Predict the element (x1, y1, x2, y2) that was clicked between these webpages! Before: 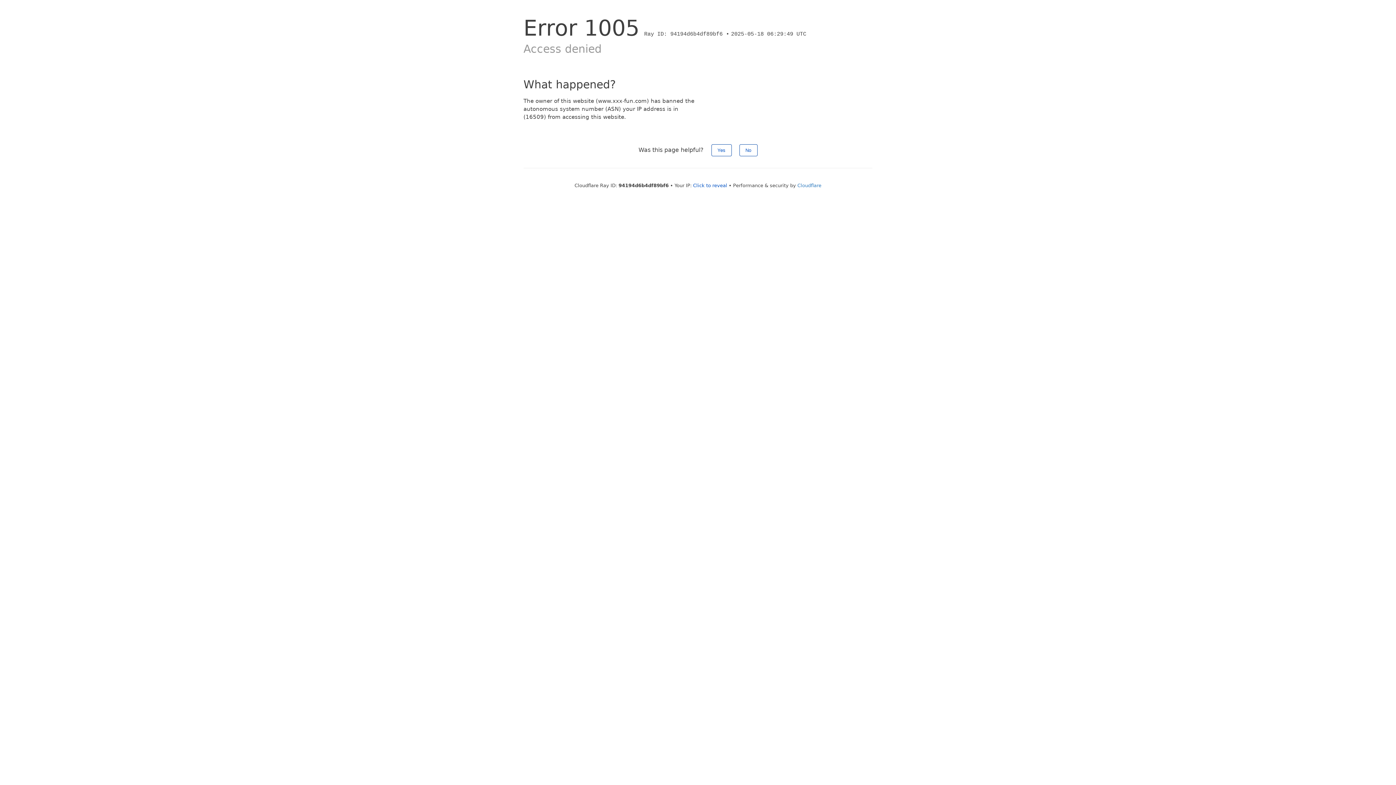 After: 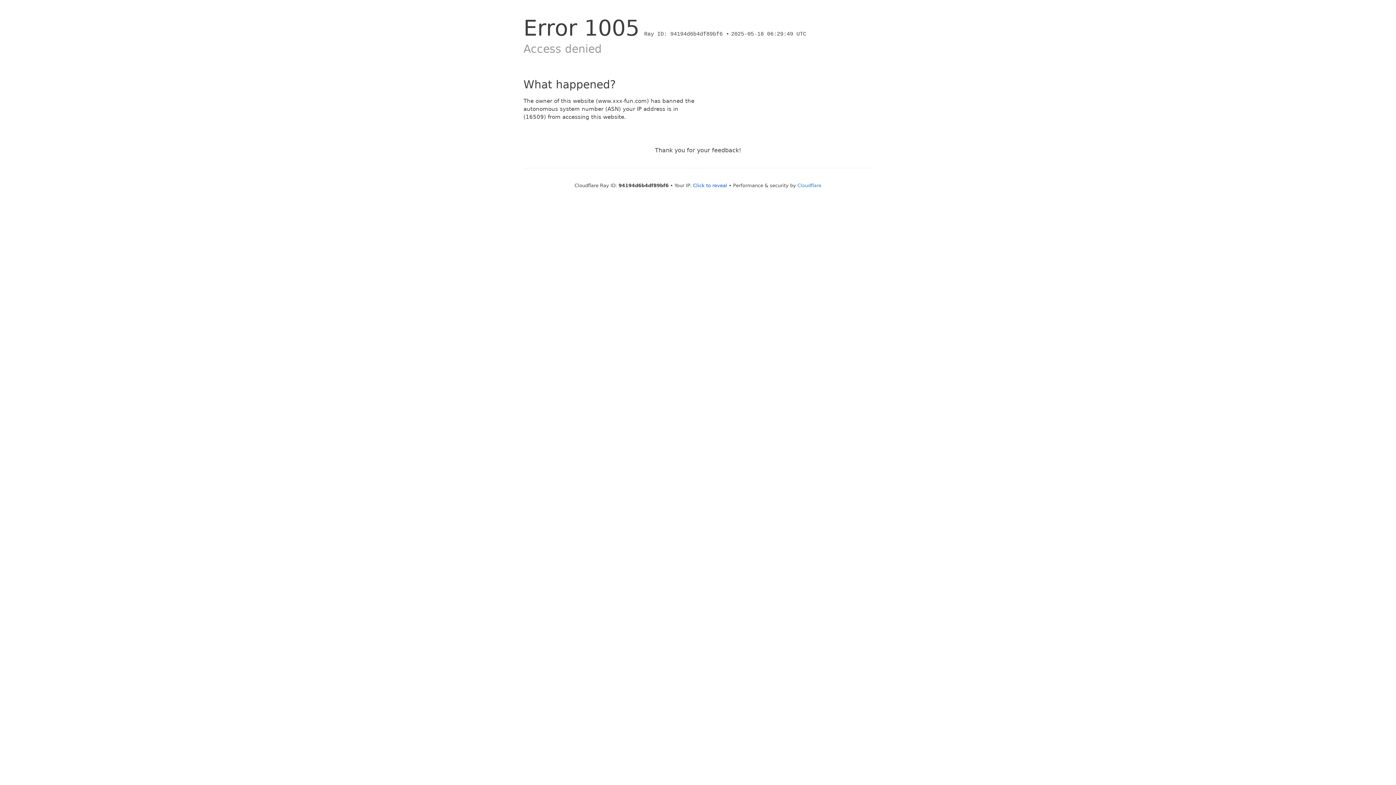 Action: label: No bbox: (739, 144, 757, 156)